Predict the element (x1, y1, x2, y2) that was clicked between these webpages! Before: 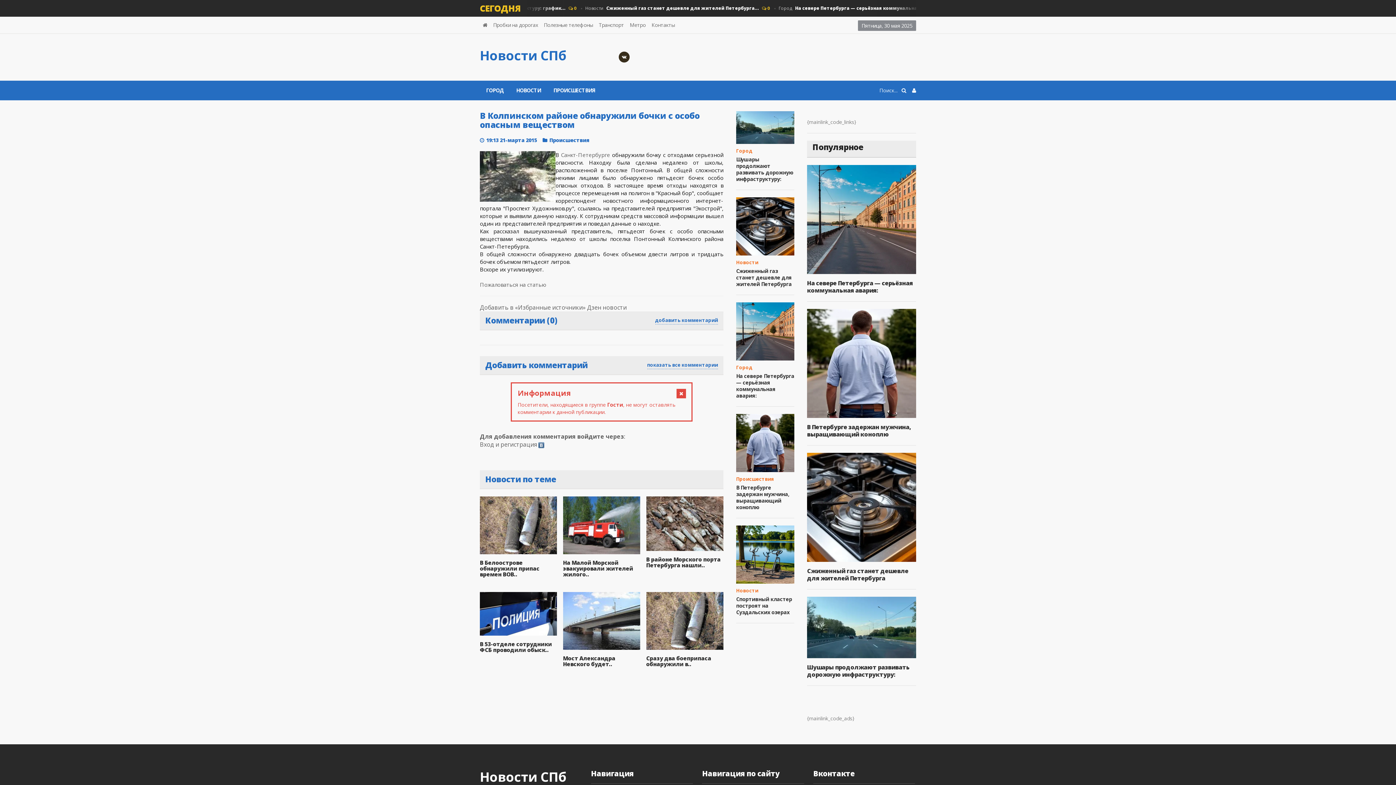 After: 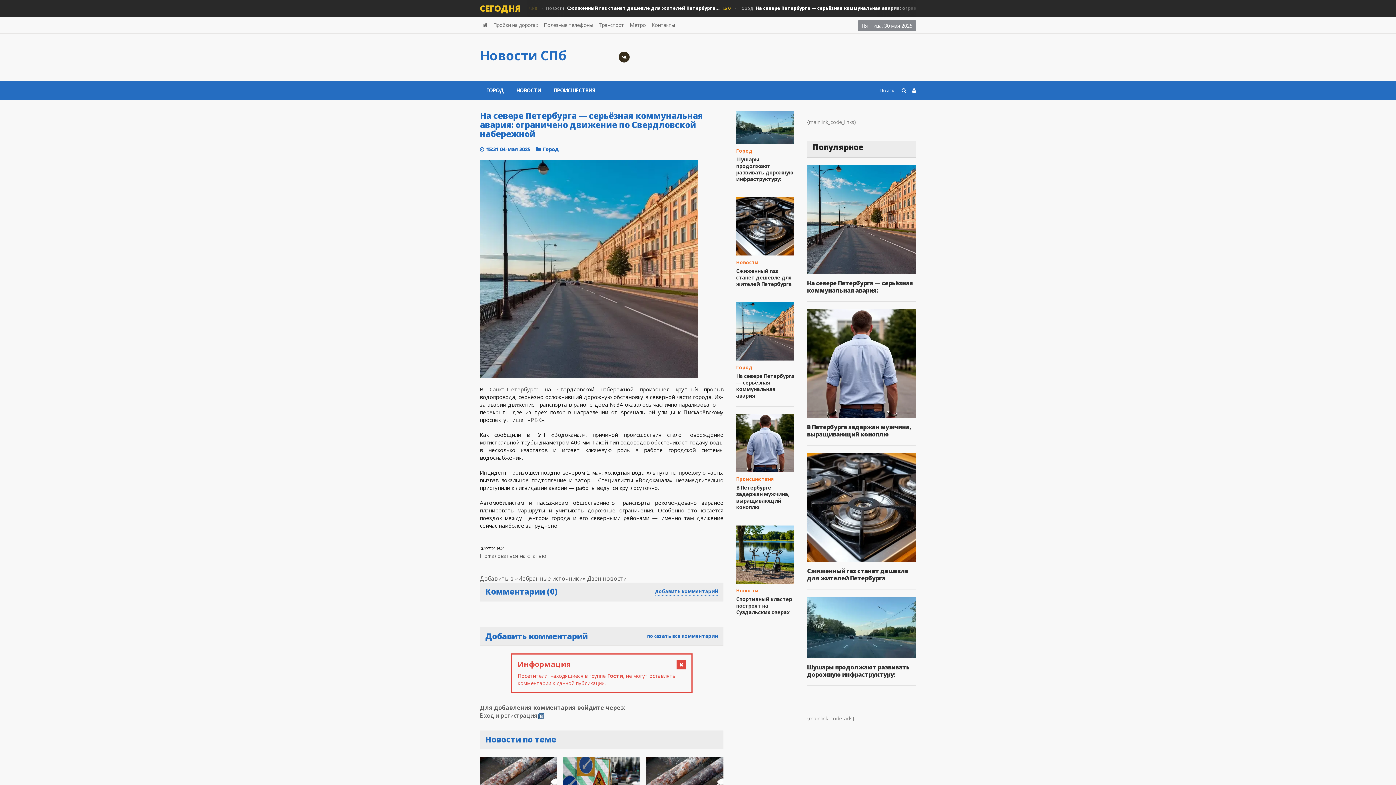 Action: bbox: (807, 215, 916, 222)